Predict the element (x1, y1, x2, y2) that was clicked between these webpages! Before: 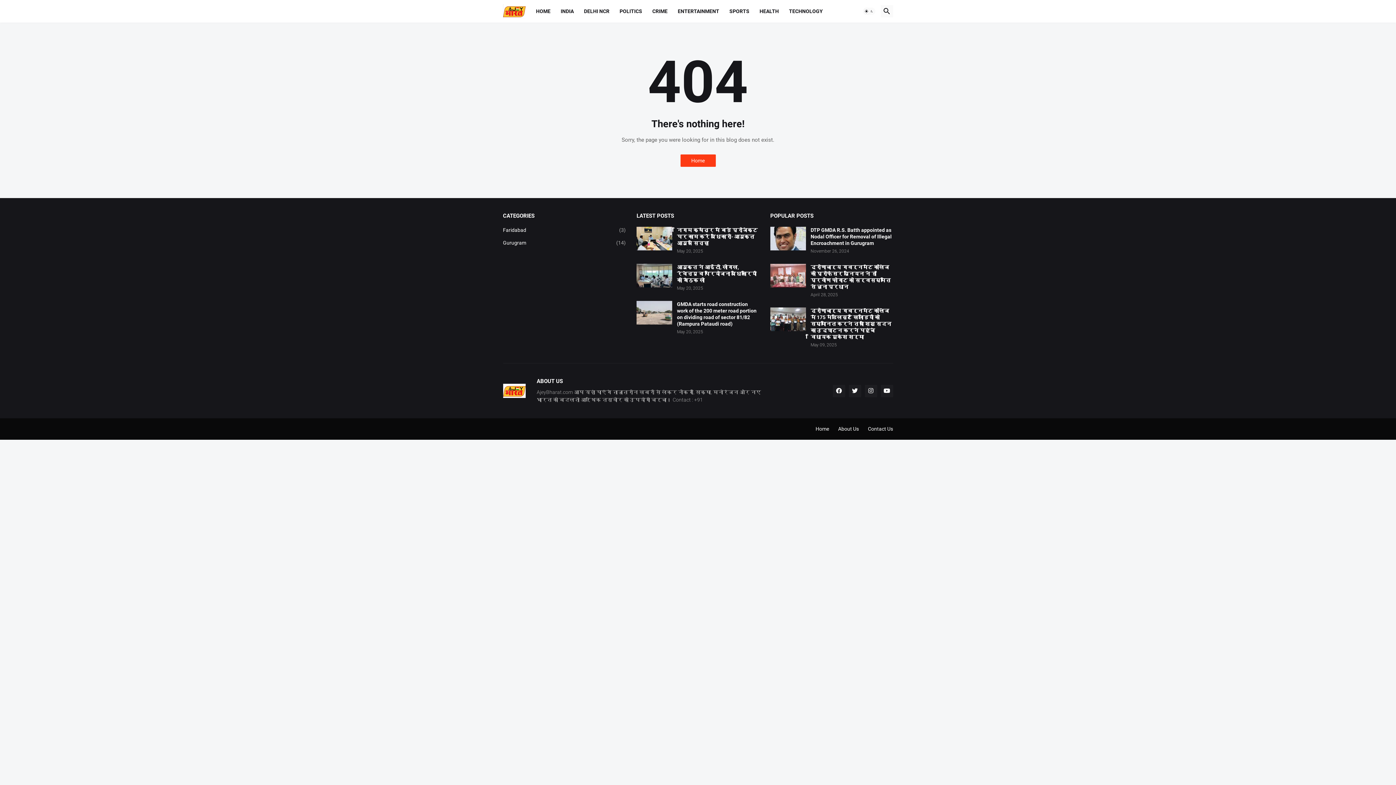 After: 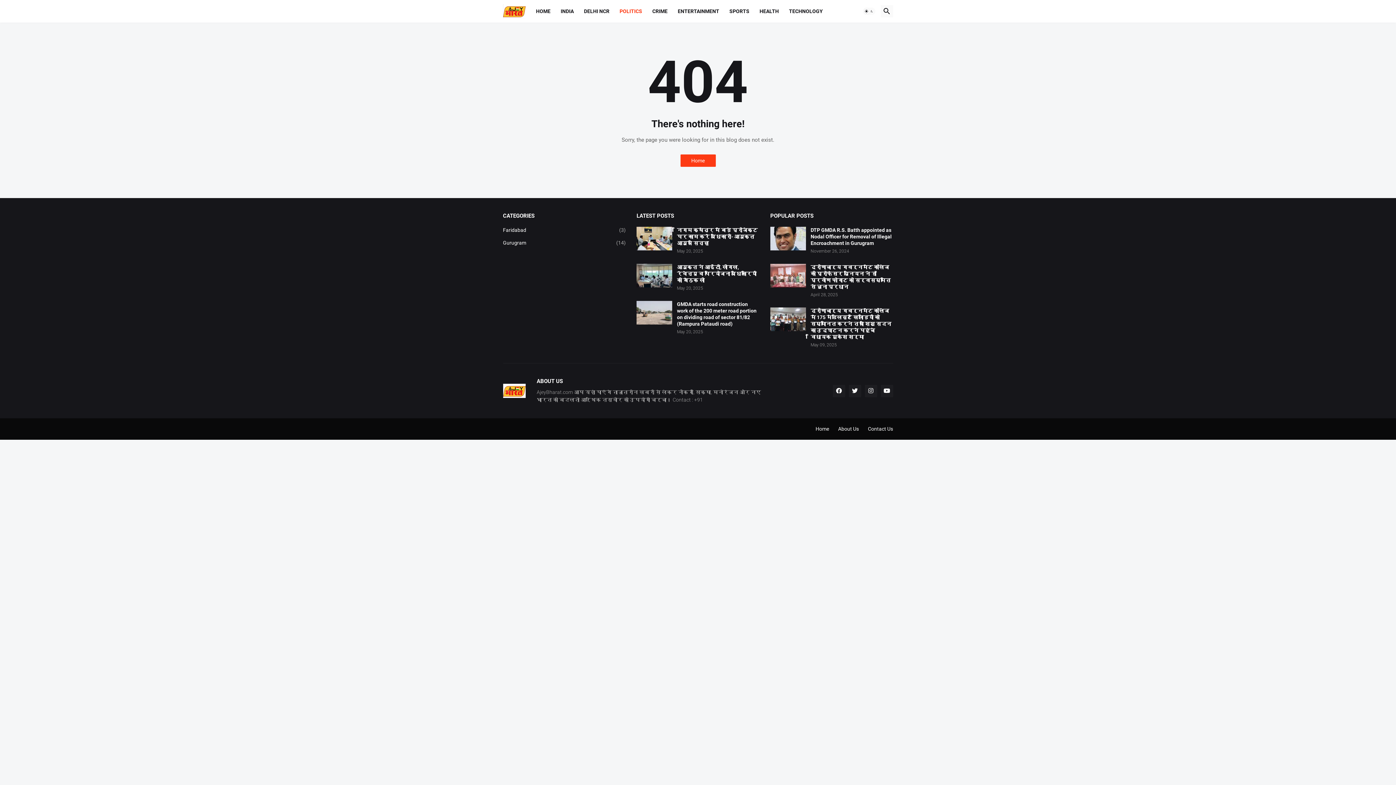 Action: bbox: (614, 0, 647, 22) label: POLITICS